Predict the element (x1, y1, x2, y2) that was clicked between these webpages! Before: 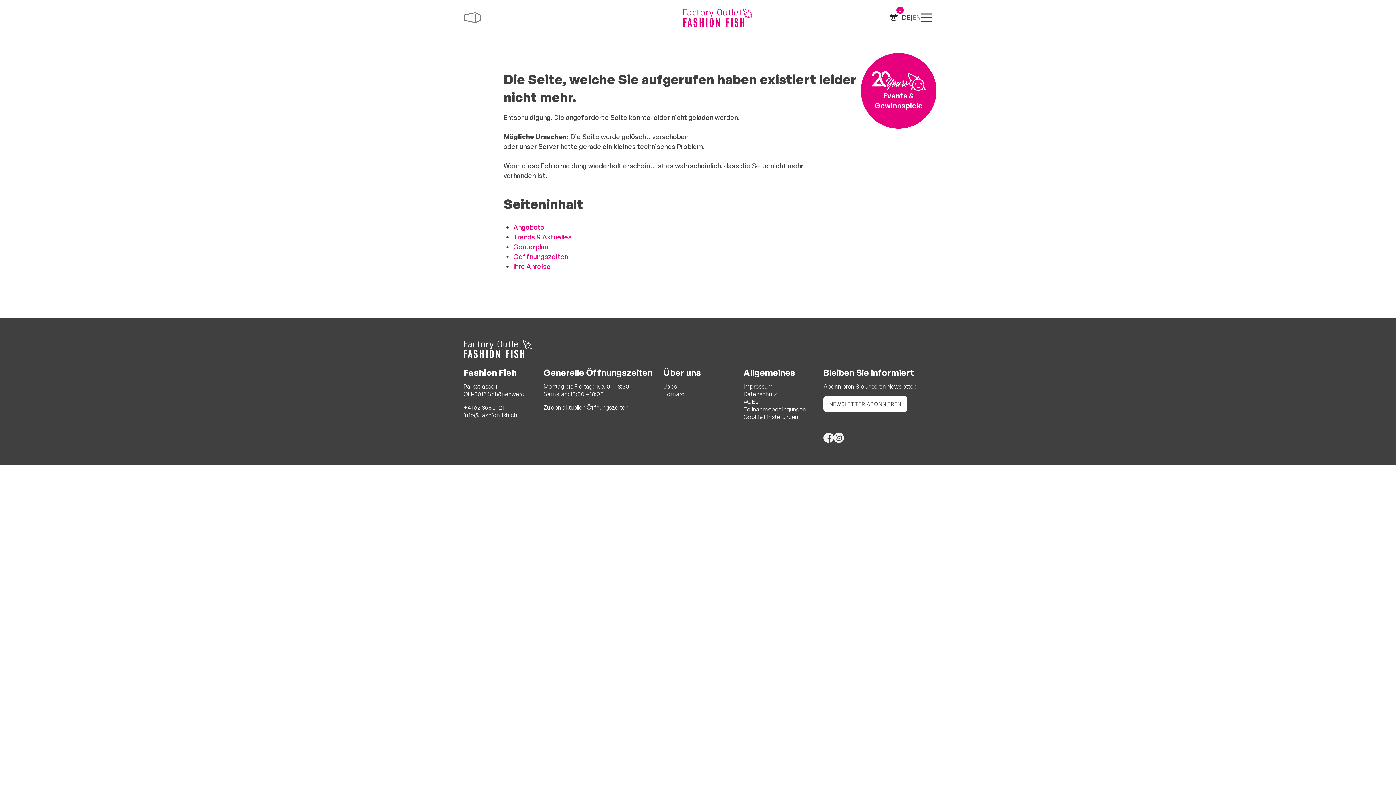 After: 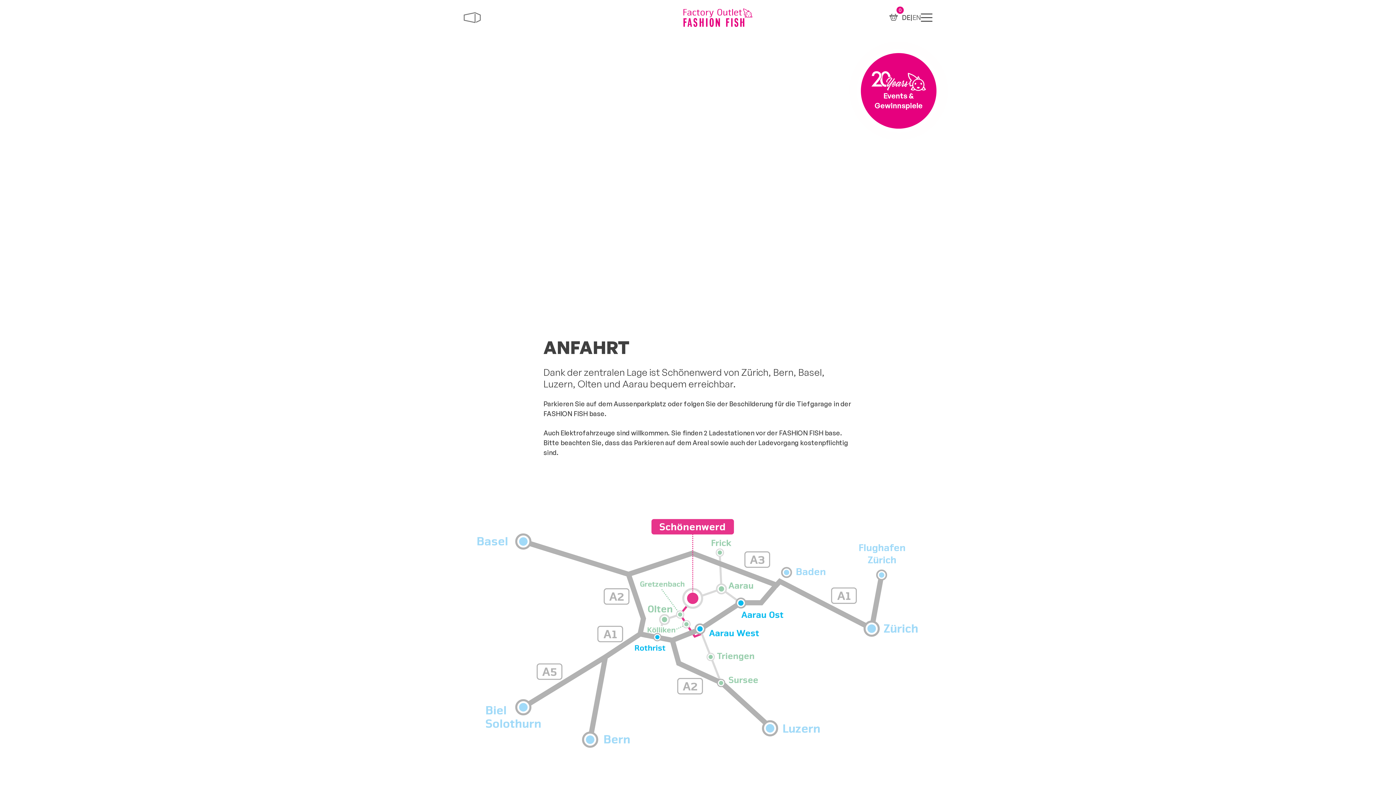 Action: label: Ihre Anreise bbox: (513, 262, 550, 270)